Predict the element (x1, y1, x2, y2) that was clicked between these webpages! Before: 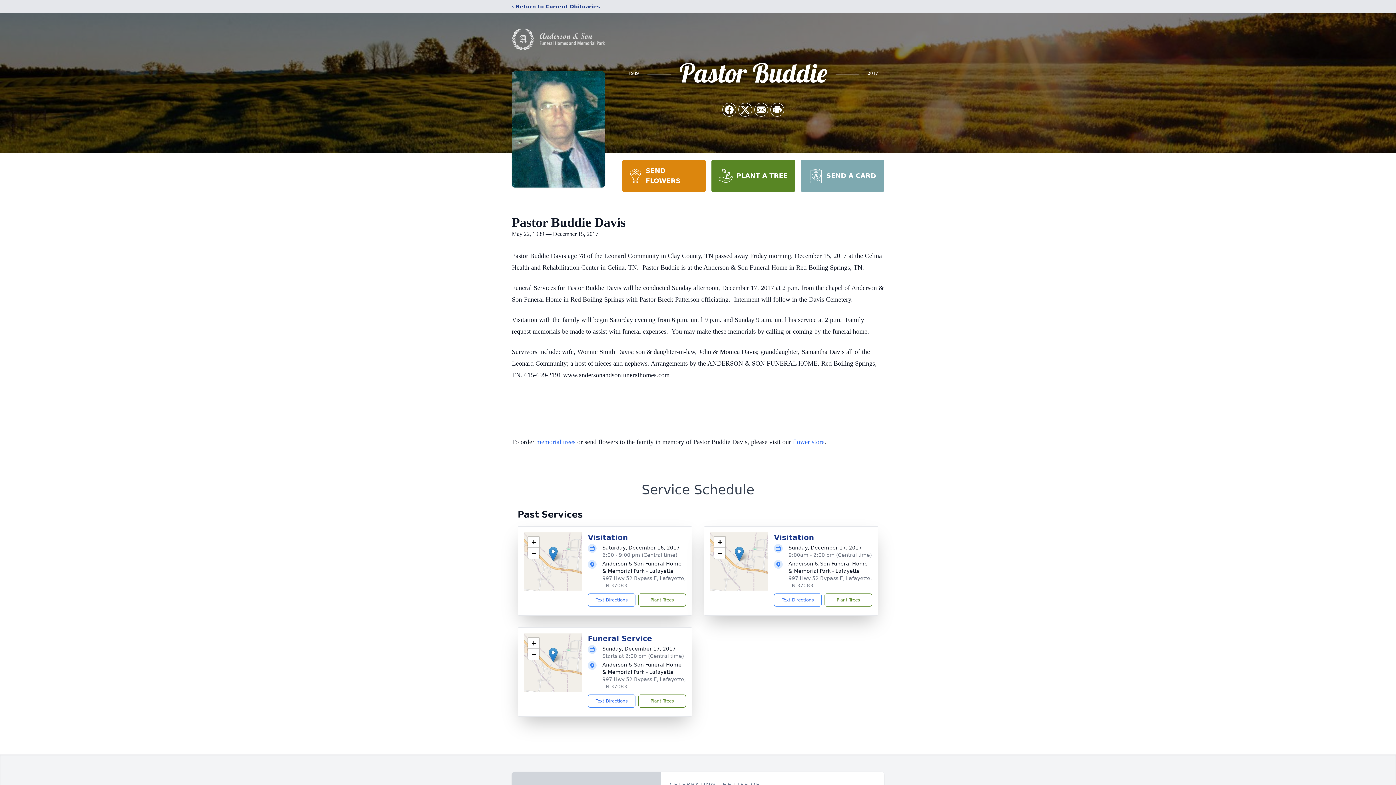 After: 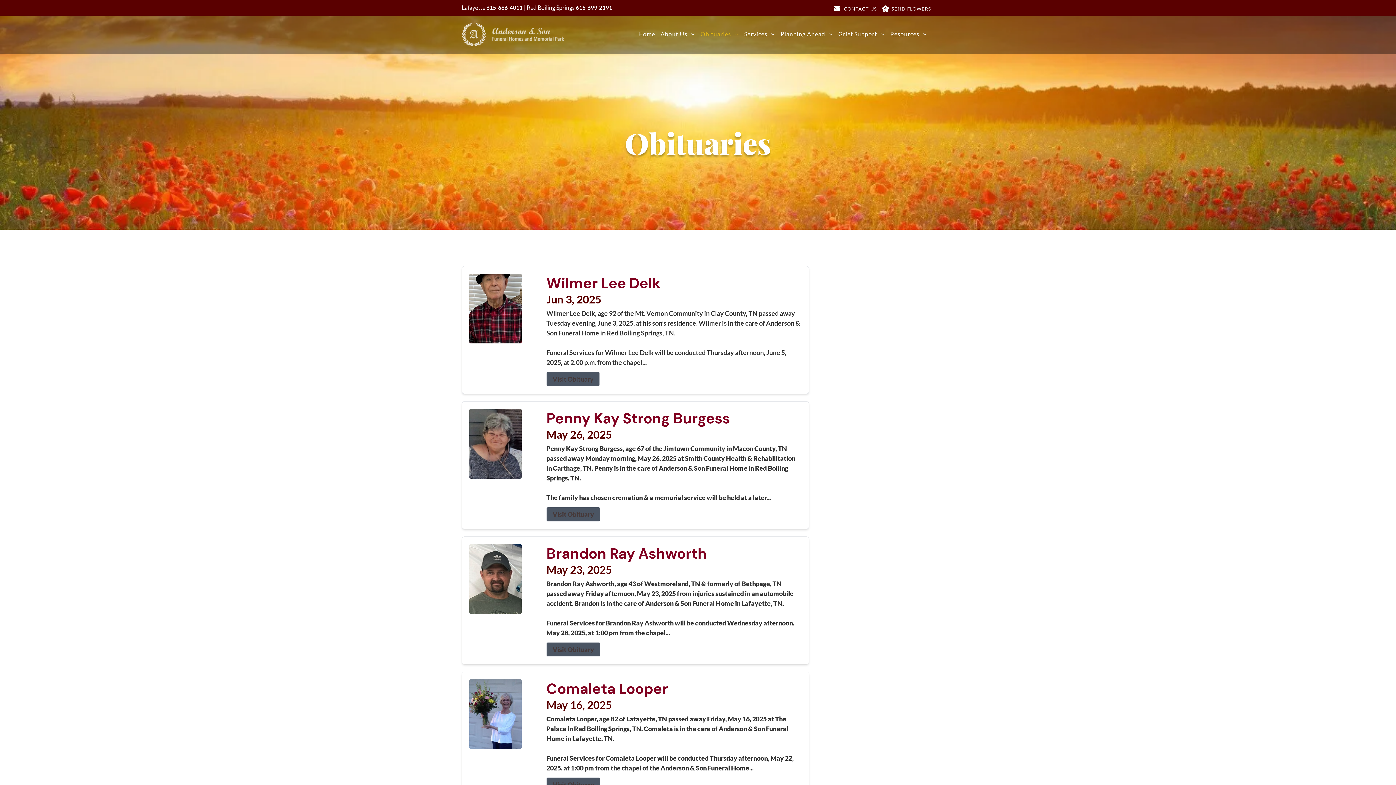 Action: bbox: (512, 2, 600, 10) label: ‹ Return to Current Obituaries